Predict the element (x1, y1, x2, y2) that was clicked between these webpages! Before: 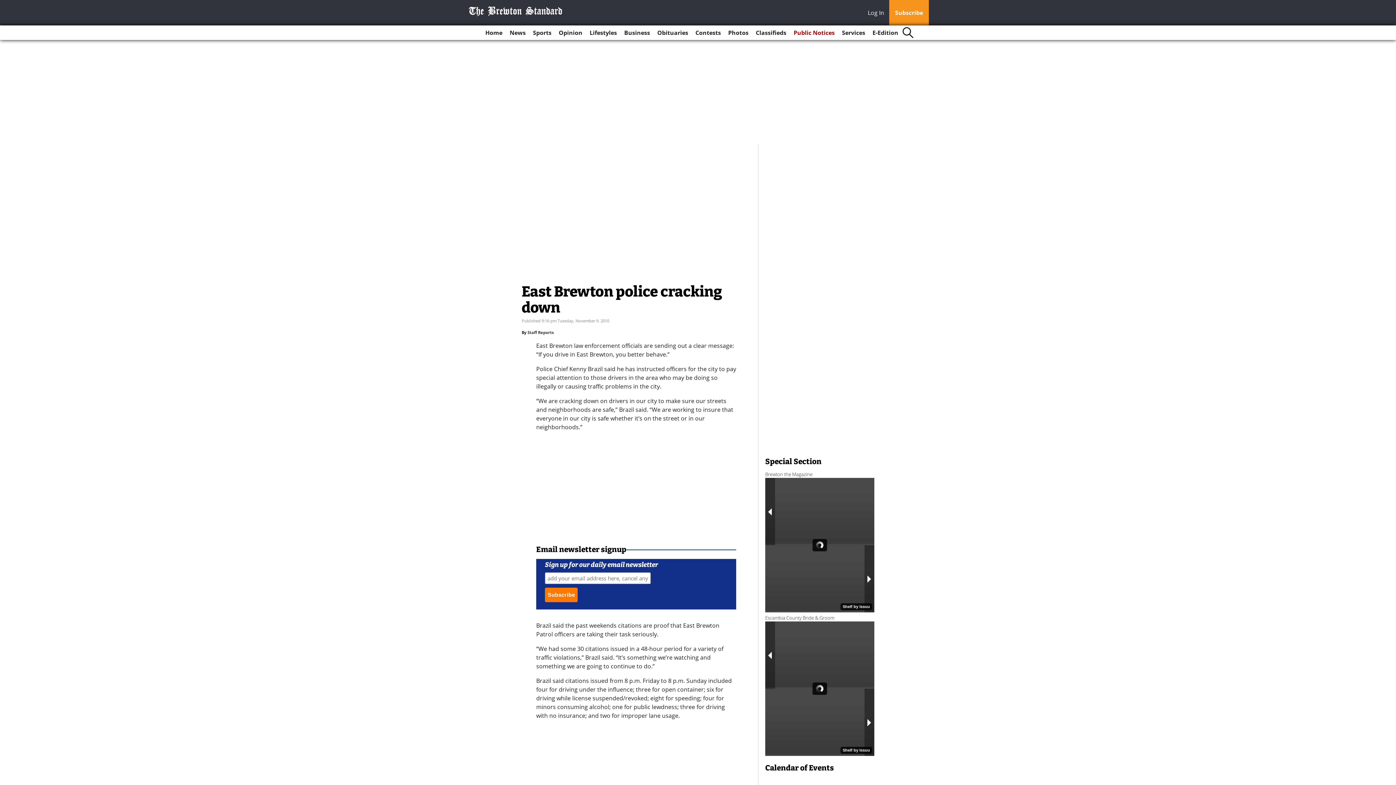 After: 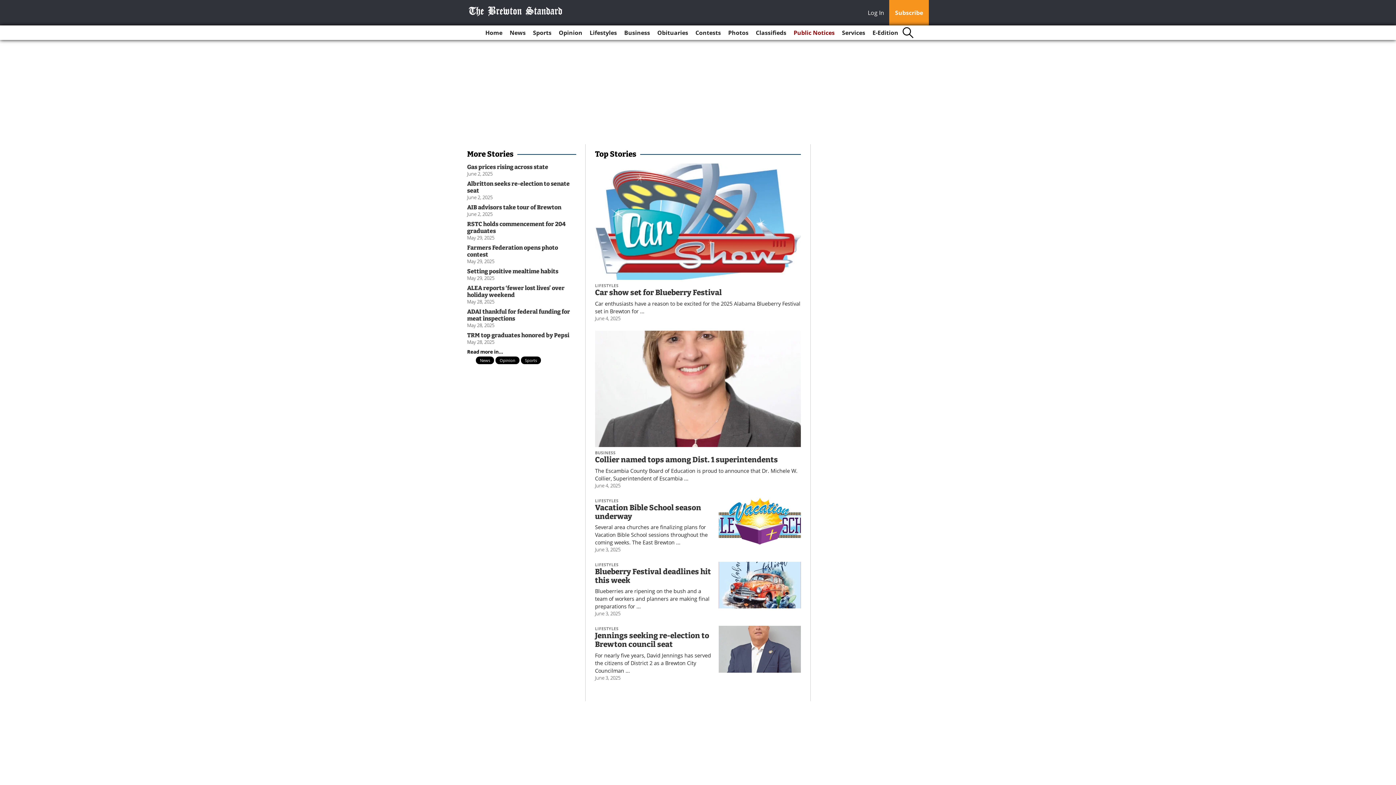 Action: label: Home bbox: (482, 25, 505, 40)